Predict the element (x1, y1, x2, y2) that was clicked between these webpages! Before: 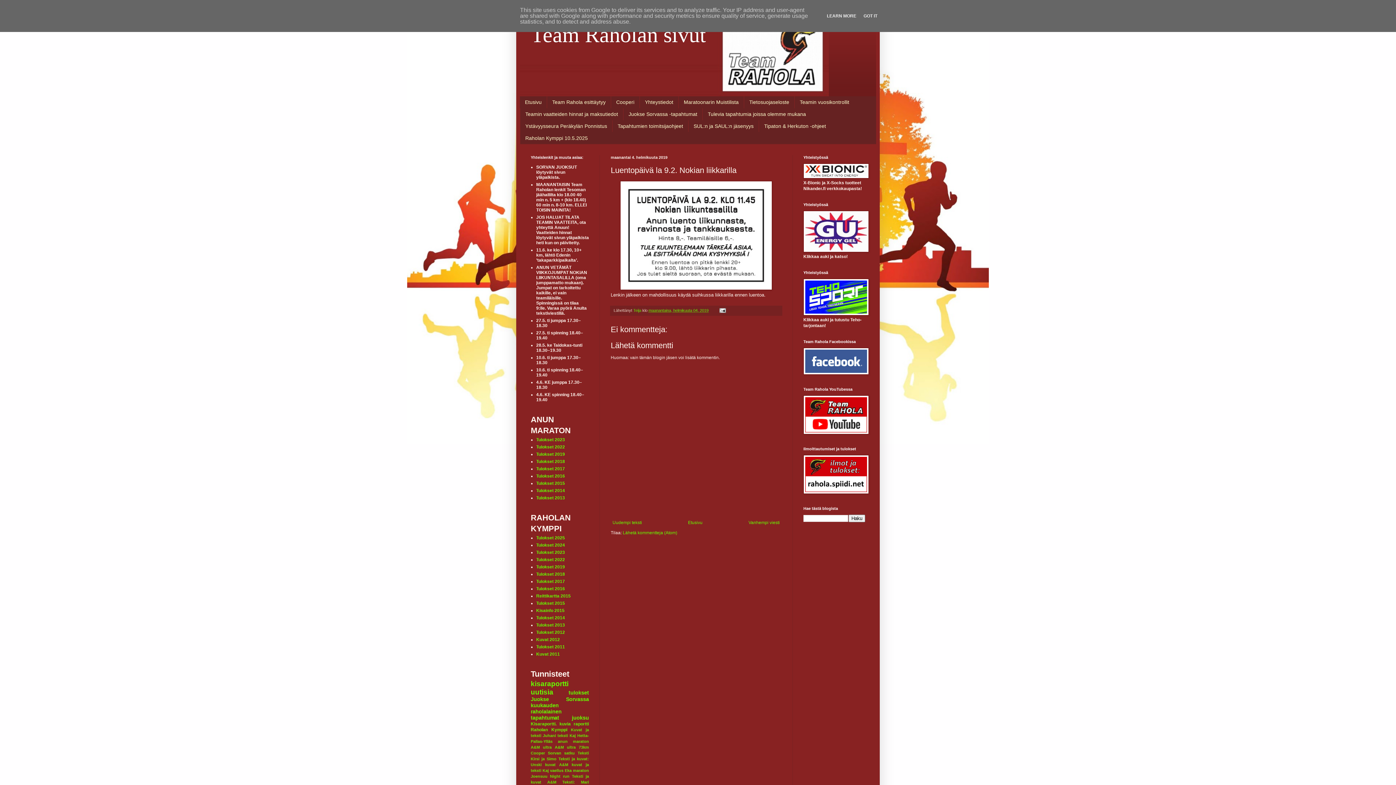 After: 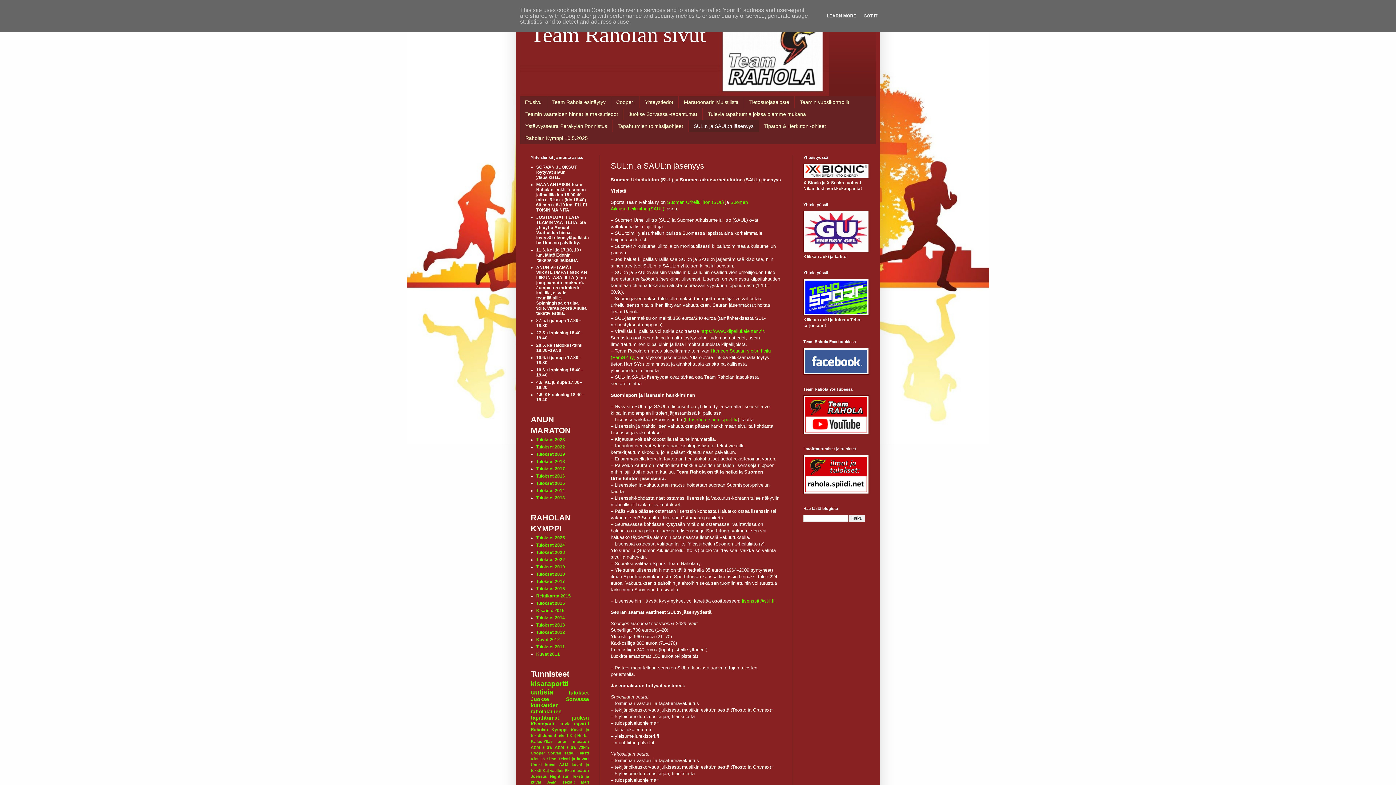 Action: bbox: (688, 120, 758, 132) label: SUL:n ja SAUL:n jäsenyys